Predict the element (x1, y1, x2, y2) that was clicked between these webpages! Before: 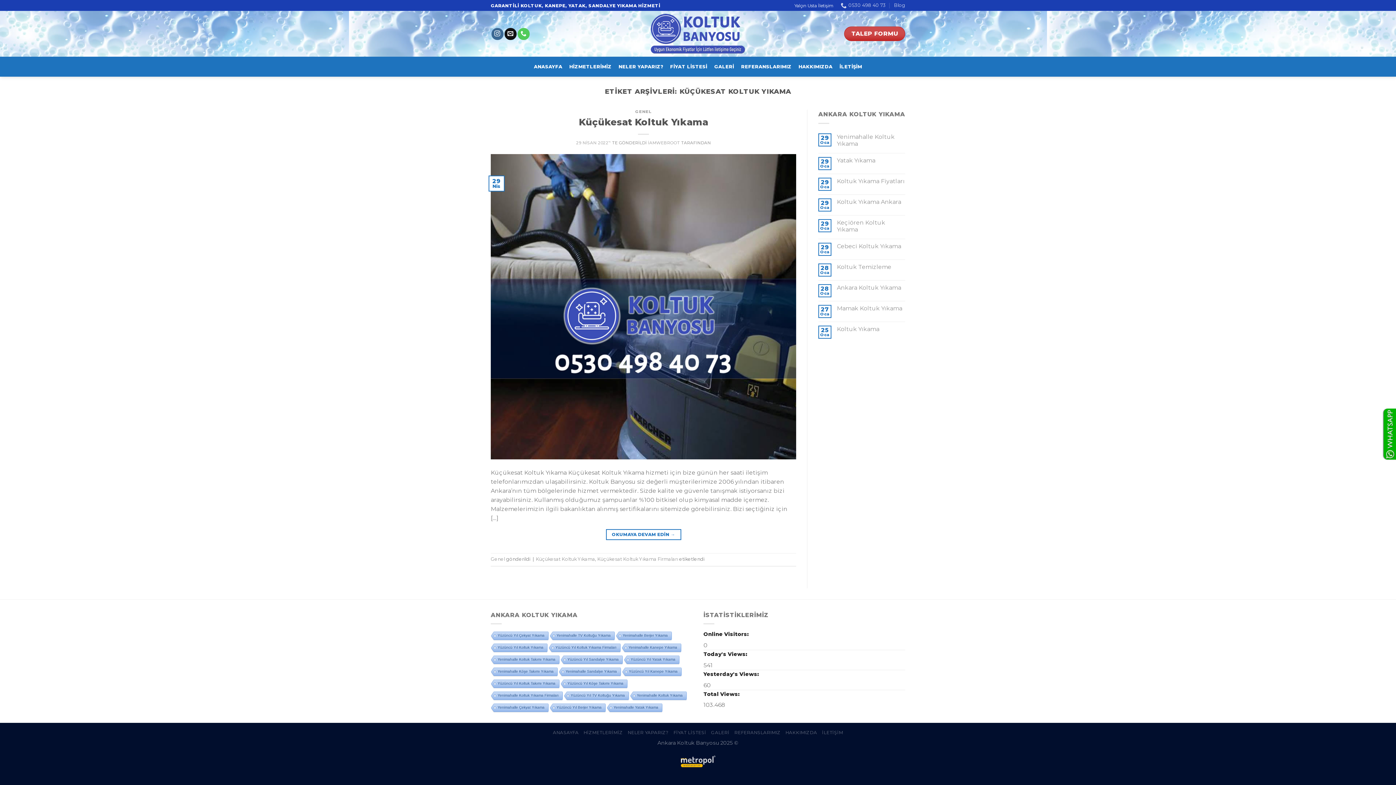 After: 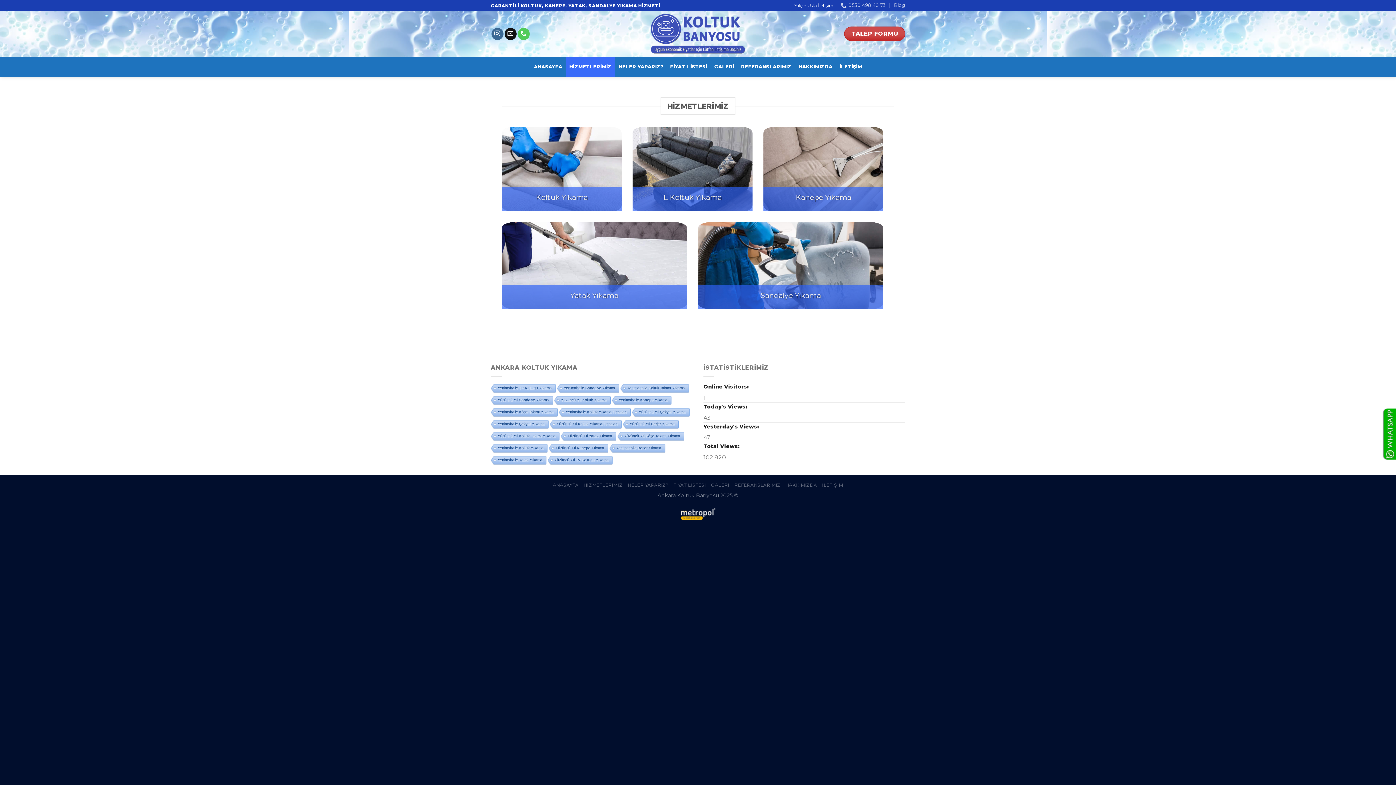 Action: bbox: (565, 56, 615, 76) label: HİZMETLERİMİZ